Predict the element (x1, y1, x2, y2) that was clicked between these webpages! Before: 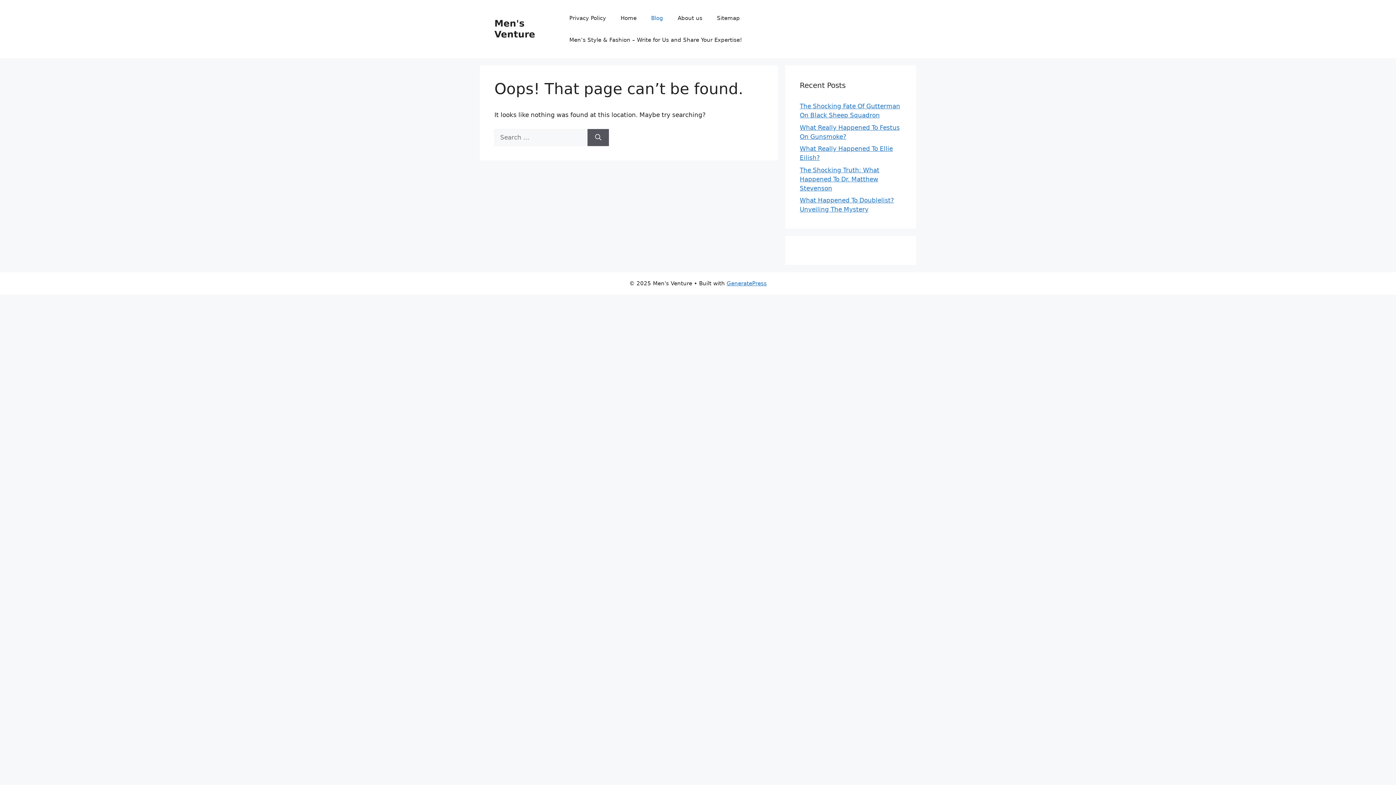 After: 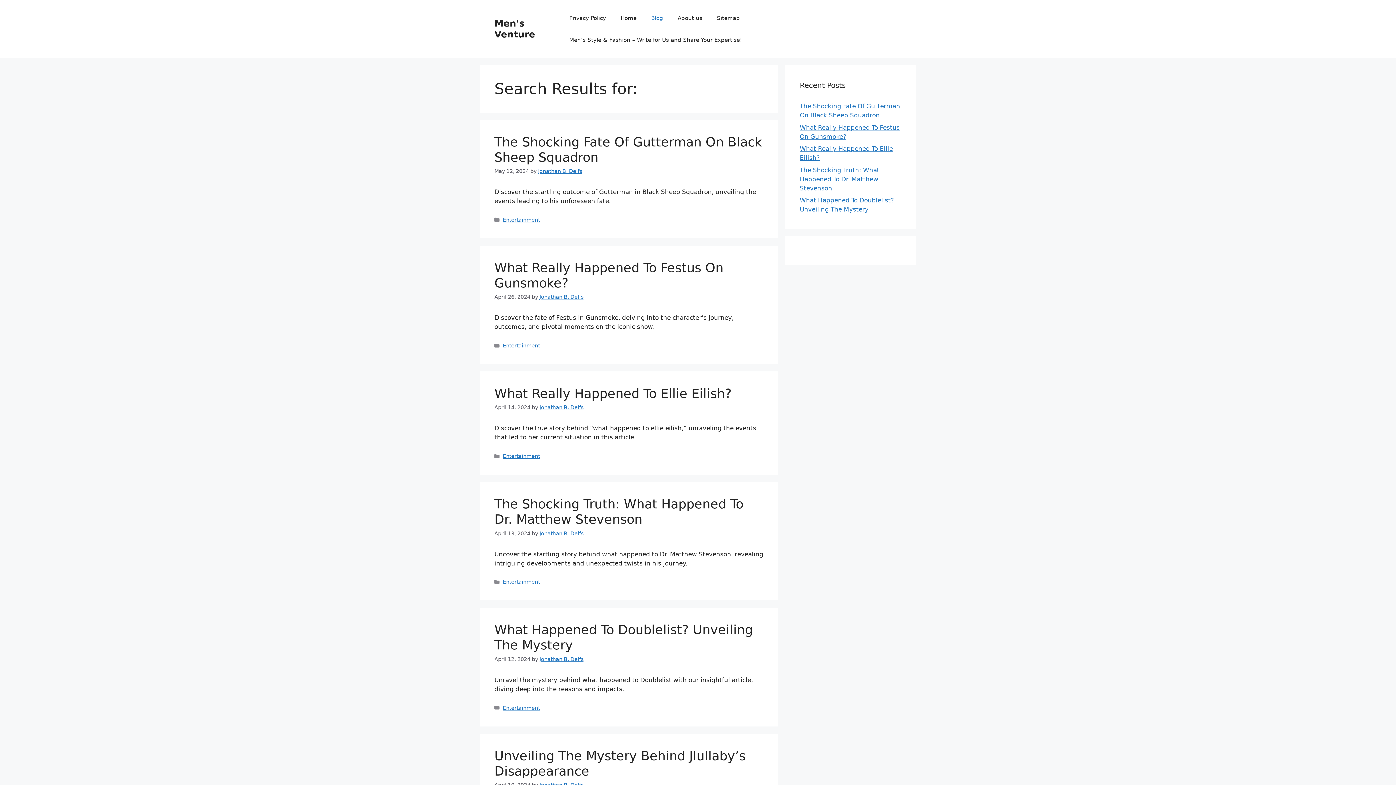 Action: bbox: (587, 128, 609, 146) label: Search